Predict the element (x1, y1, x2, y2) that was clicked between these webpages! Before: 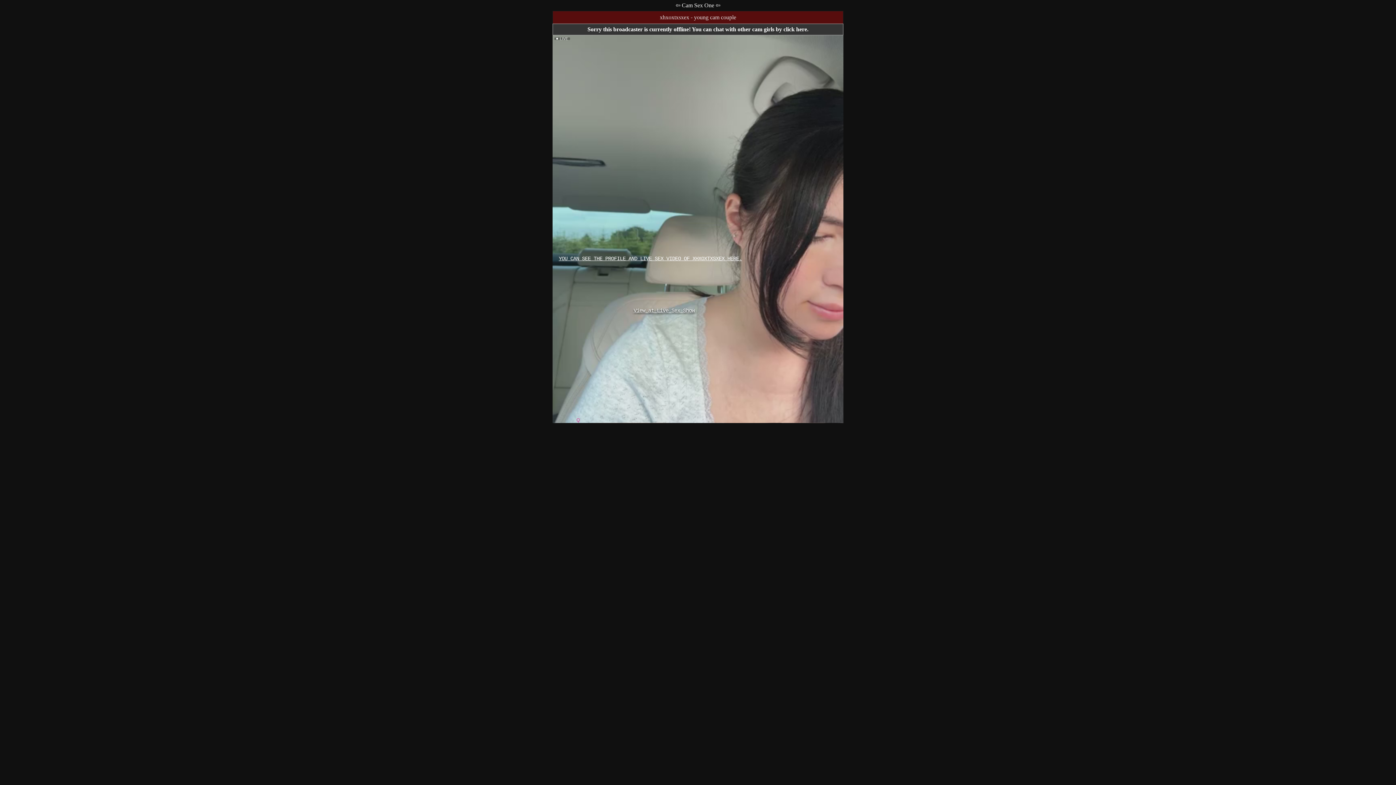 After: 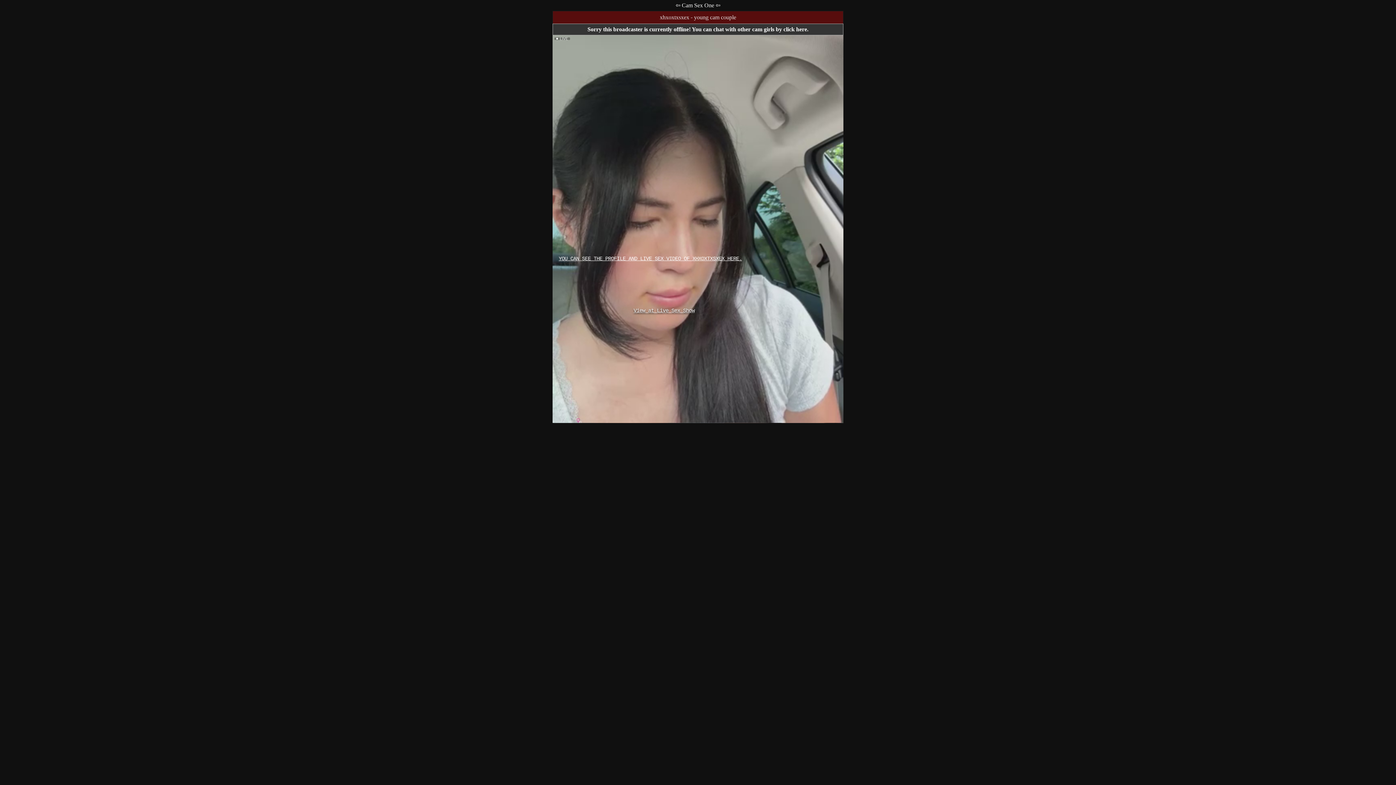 Action: label: LIVE
clairewntr bbox: (552, 35, 843, 423)